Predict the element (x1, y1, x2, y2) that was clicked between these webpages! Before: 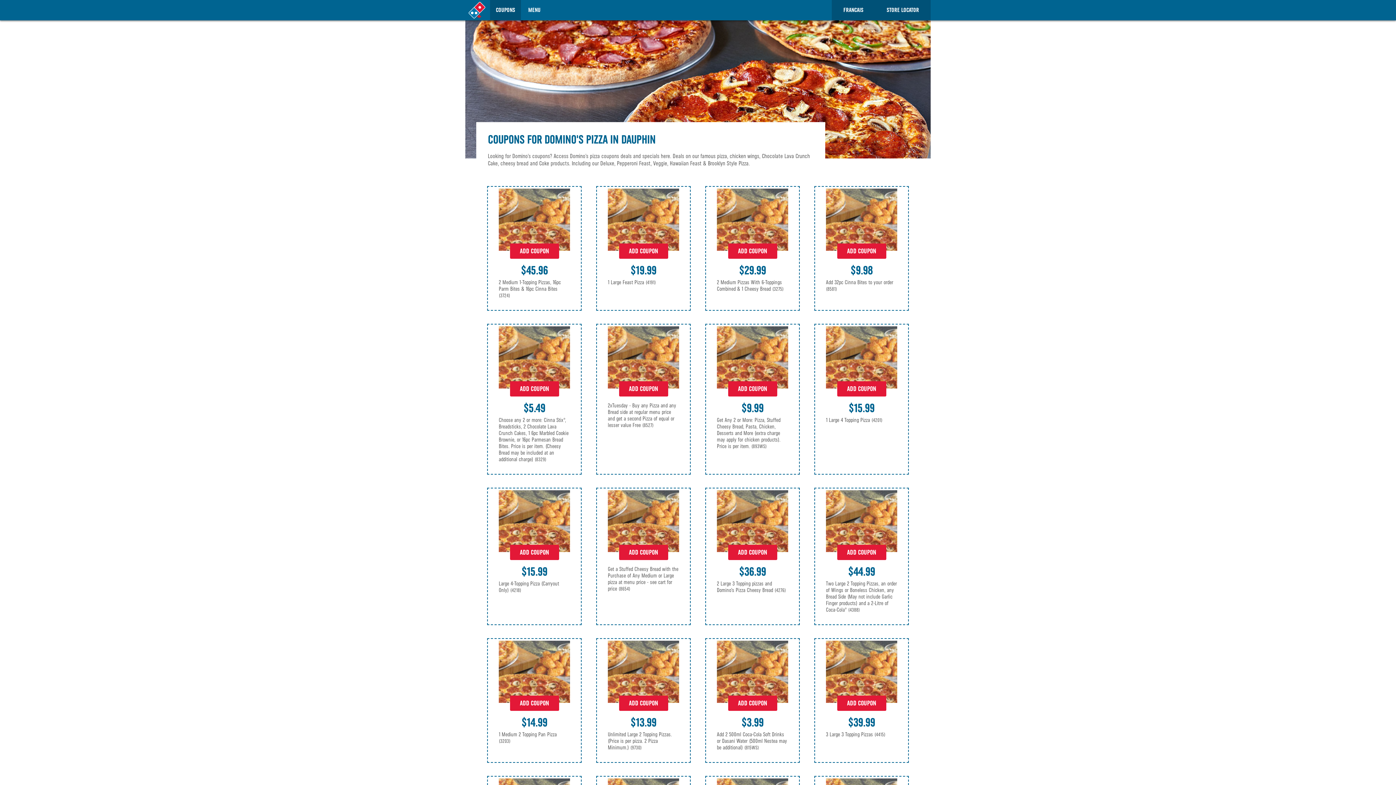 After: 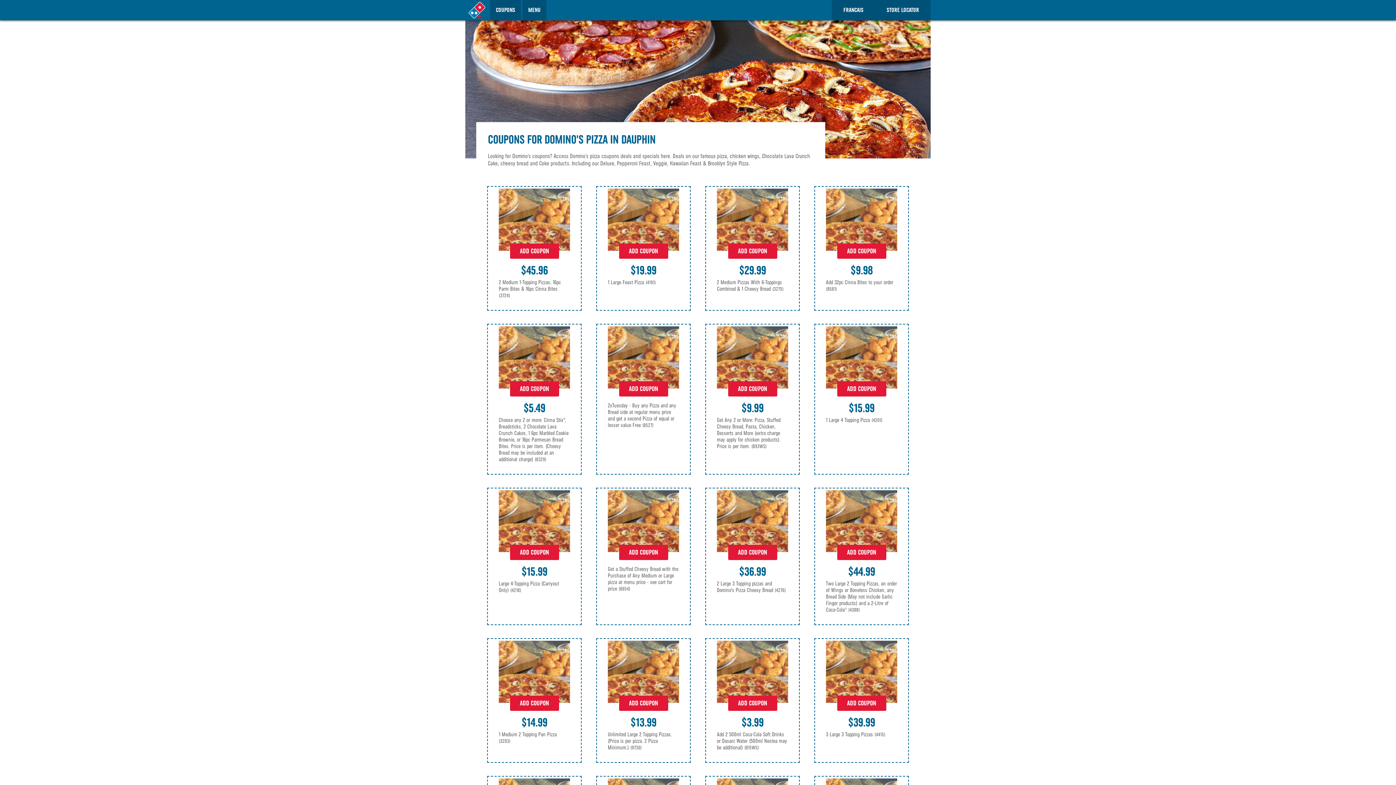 Action: label: MENU bbox: (522, 0, 546, 20)